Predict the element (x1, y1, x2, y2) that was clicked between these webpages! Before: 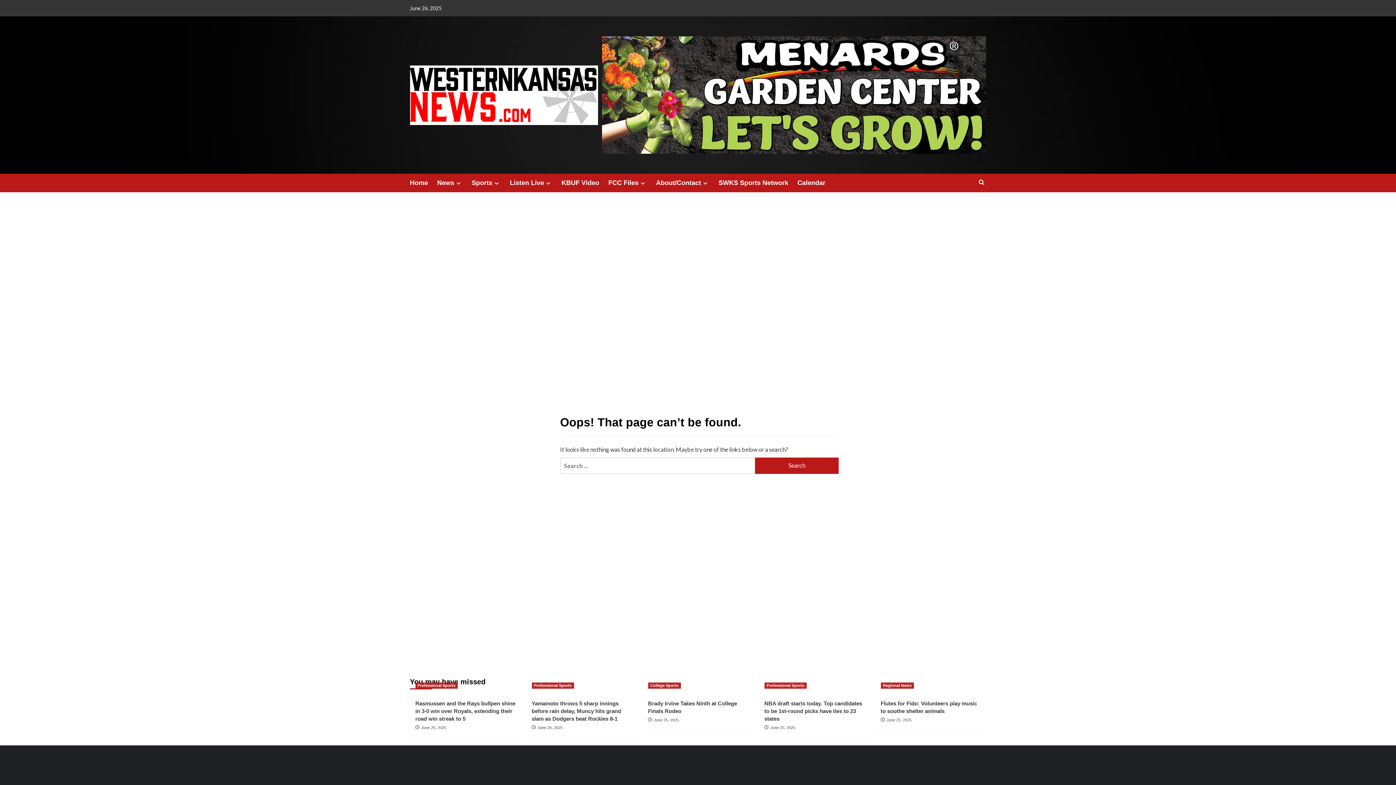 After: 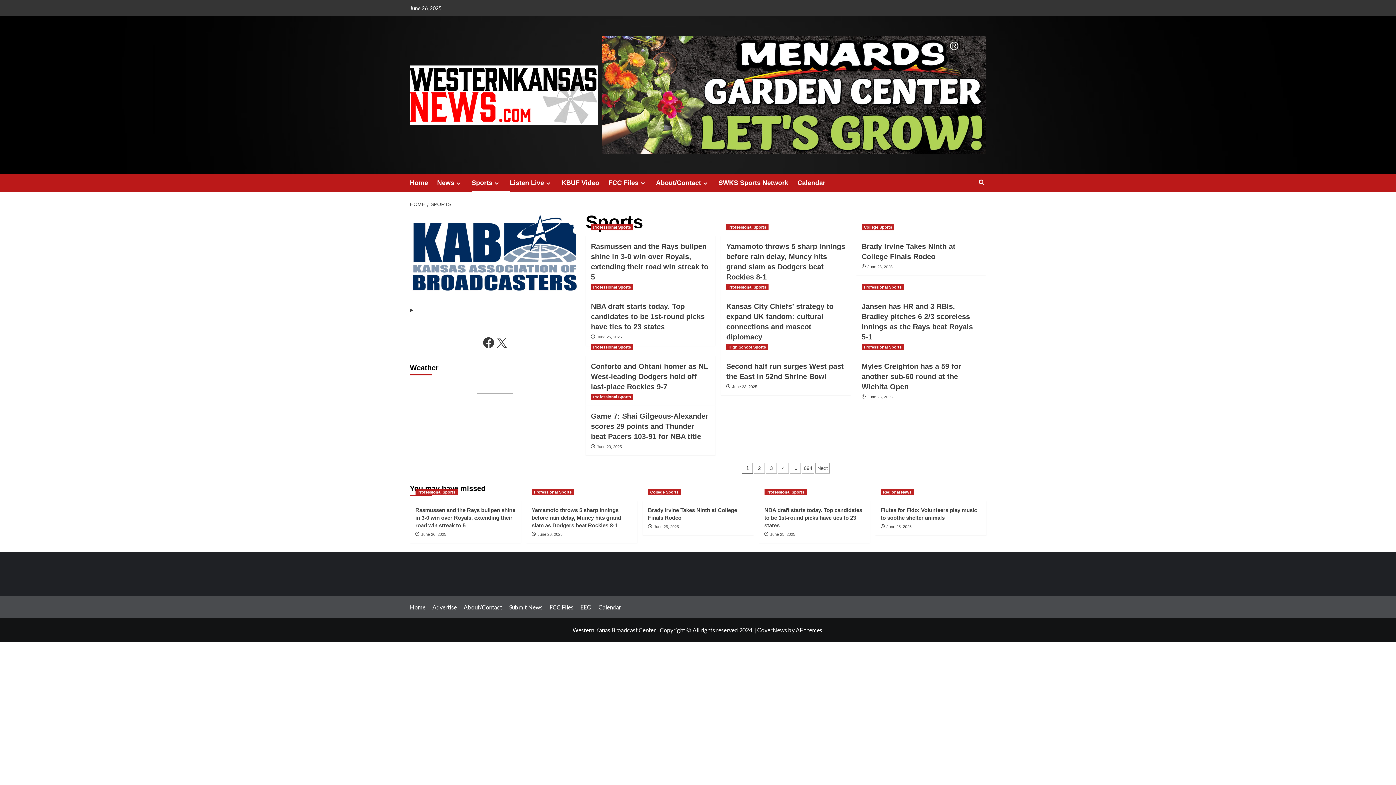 Action: bbox: (492, 180, 500, 186) label: Expand menu